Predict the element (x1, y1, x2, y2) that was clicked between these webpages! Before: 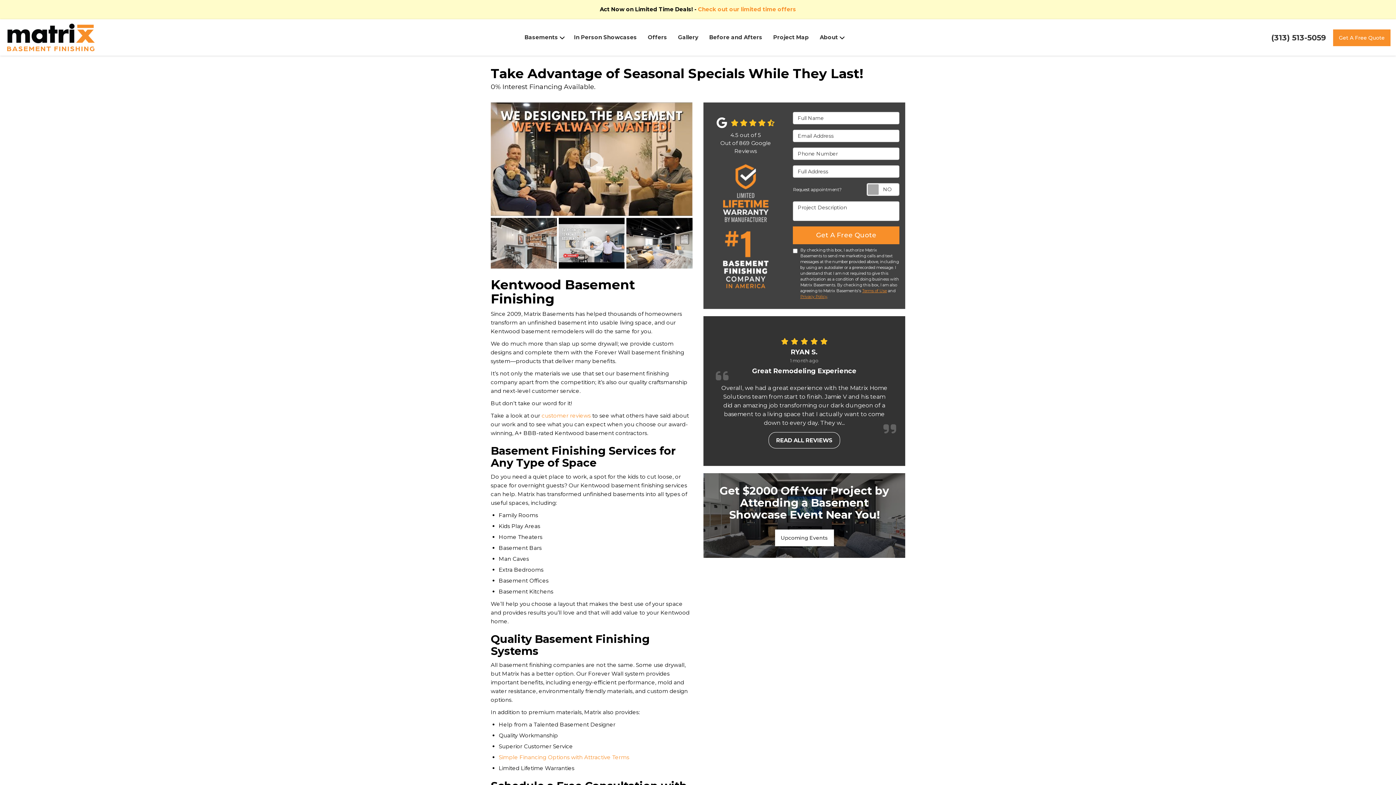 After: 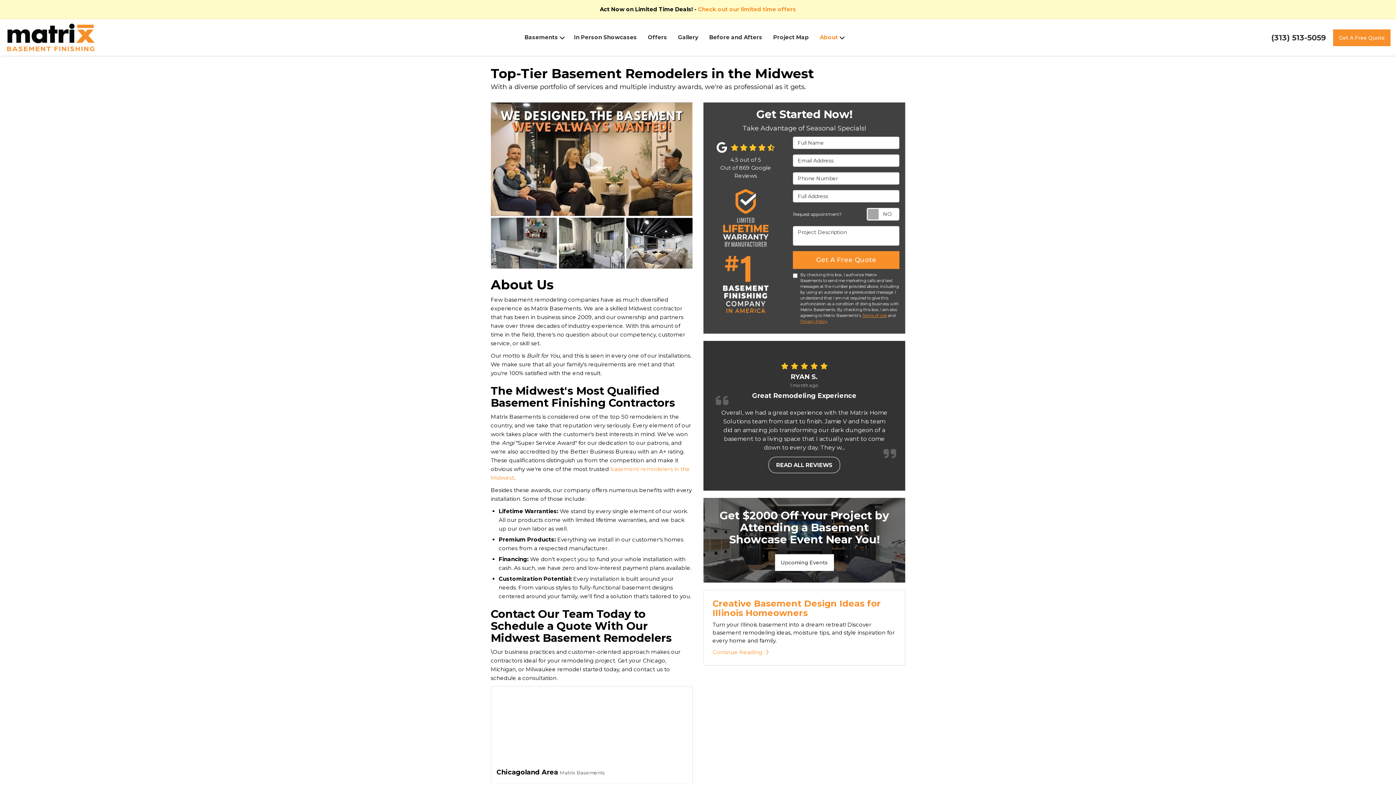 Action: bbox: (814, 19, 843, 55) label: About